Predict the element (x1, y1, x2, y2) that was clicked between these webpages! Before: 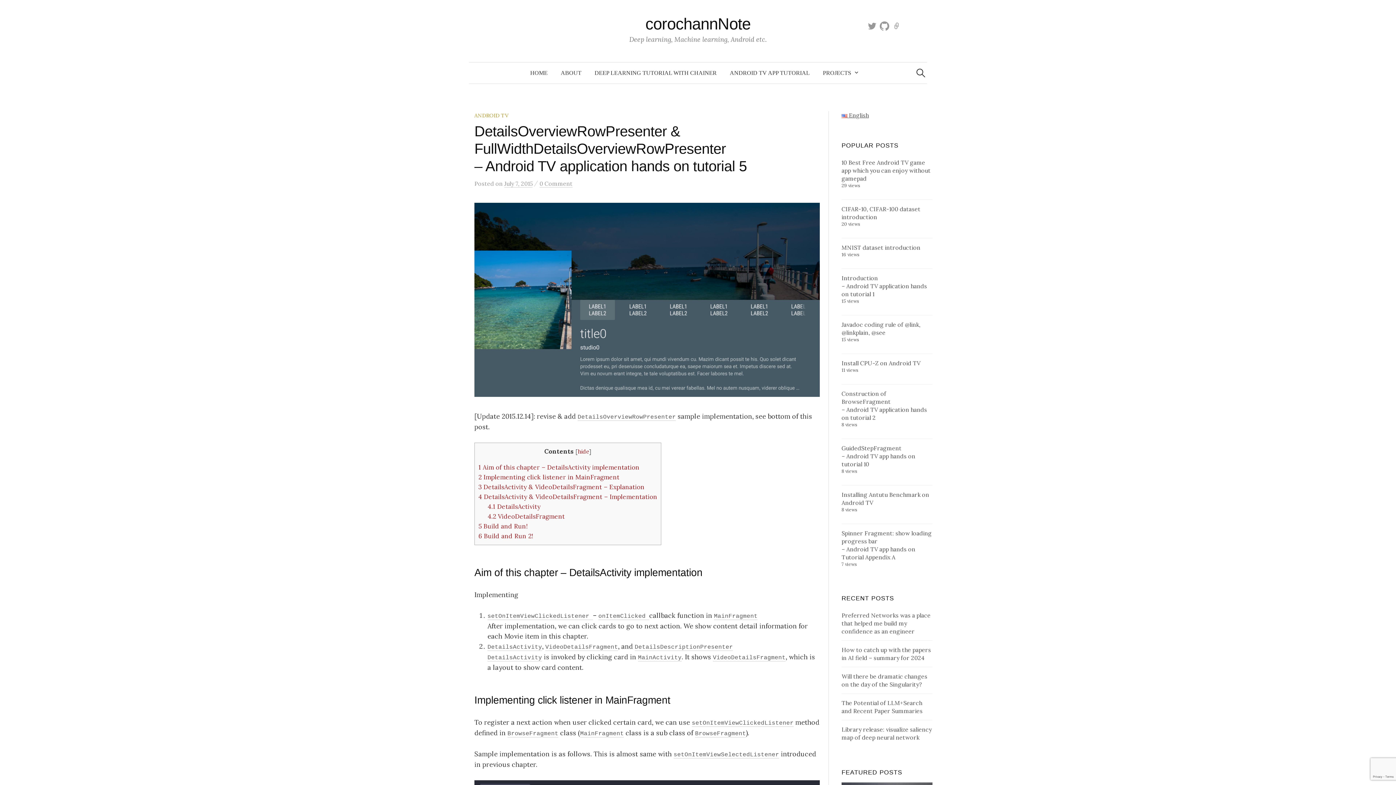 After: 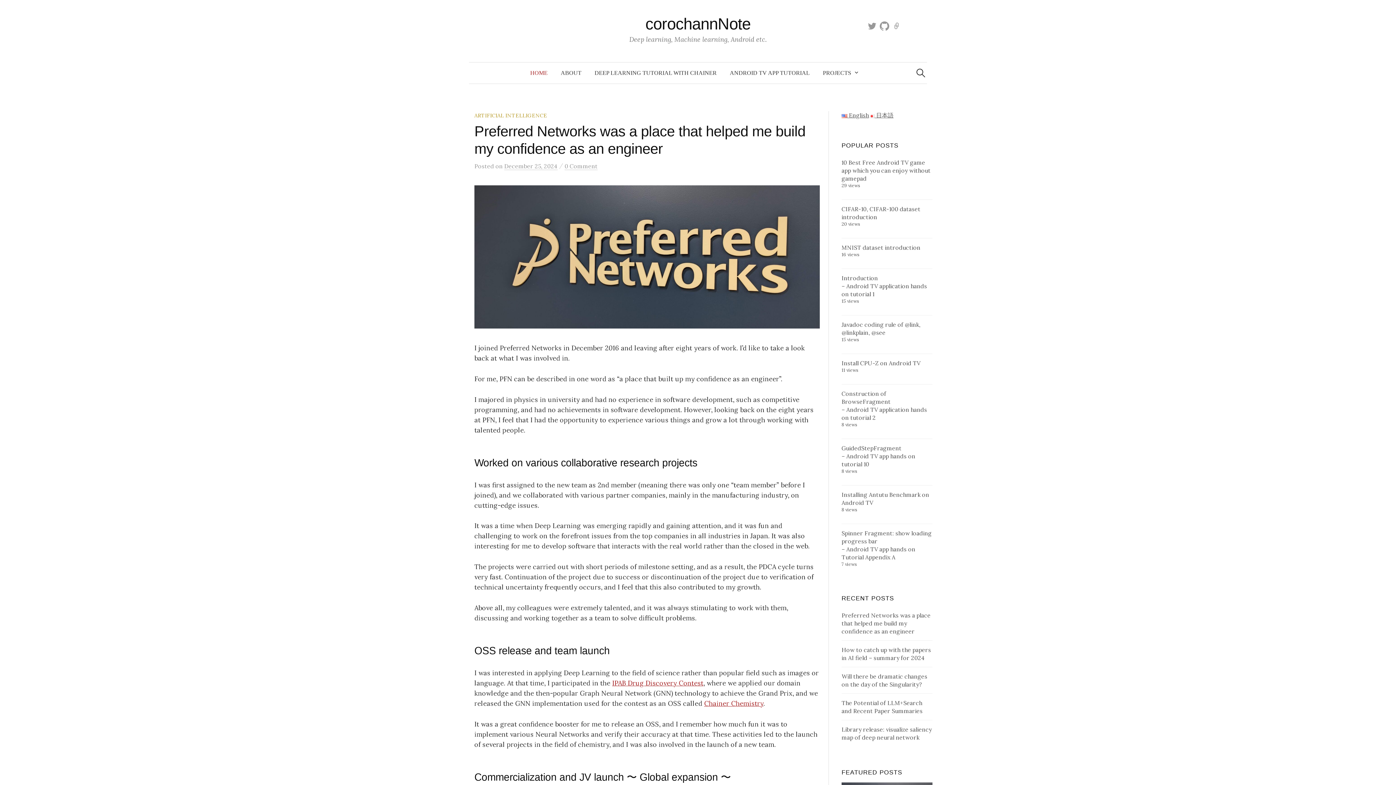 Action: label: corochannNote bbox: (645, 14, 750, 32)